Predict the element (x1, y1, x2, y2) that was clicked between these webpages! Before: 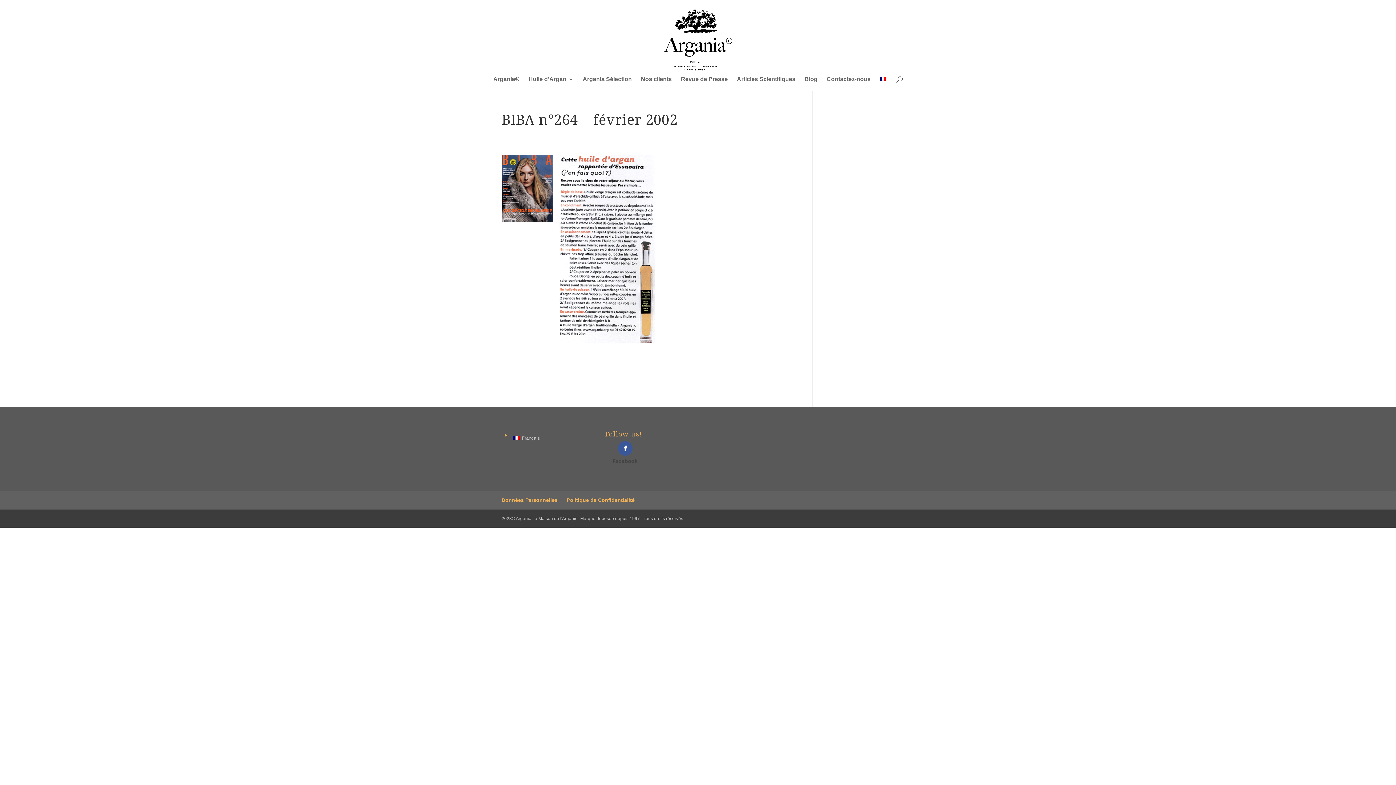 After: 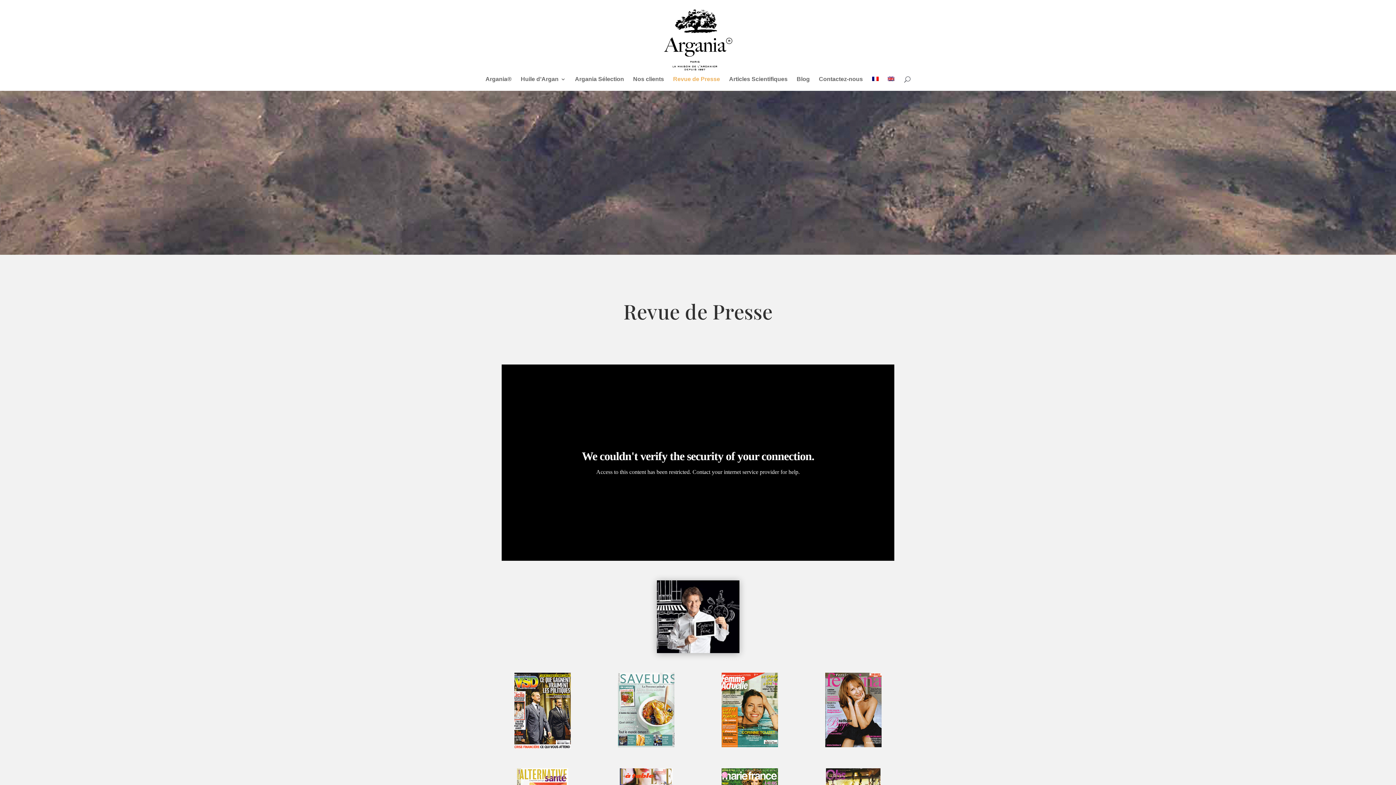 Action: bbox: (681, 76, 728, 90) label: Revue de Presse